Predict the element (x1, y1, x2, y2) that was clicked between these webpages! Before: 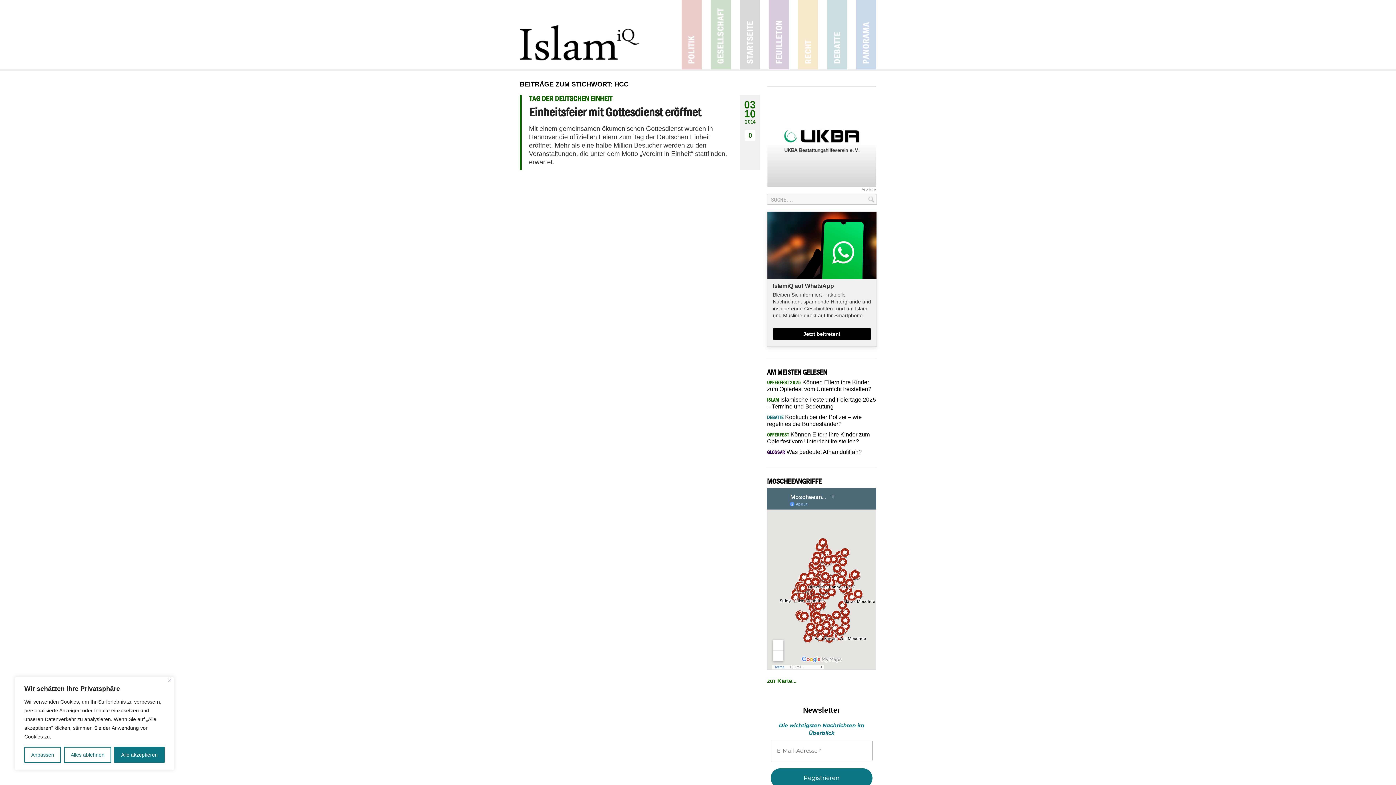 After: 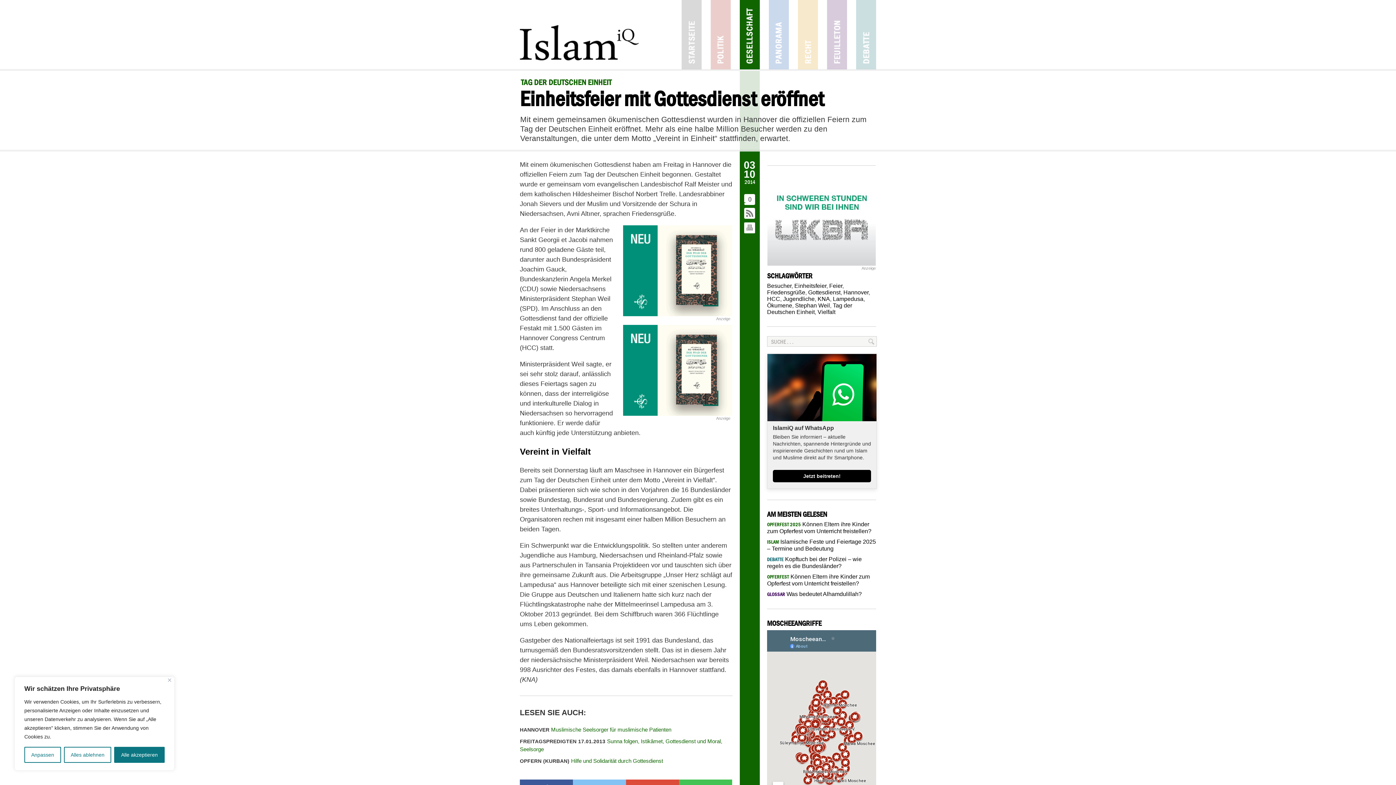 Action: bbox: (529, 105, 701, 118) label: Einheitsfeier mit Gottesdienst eröffnet